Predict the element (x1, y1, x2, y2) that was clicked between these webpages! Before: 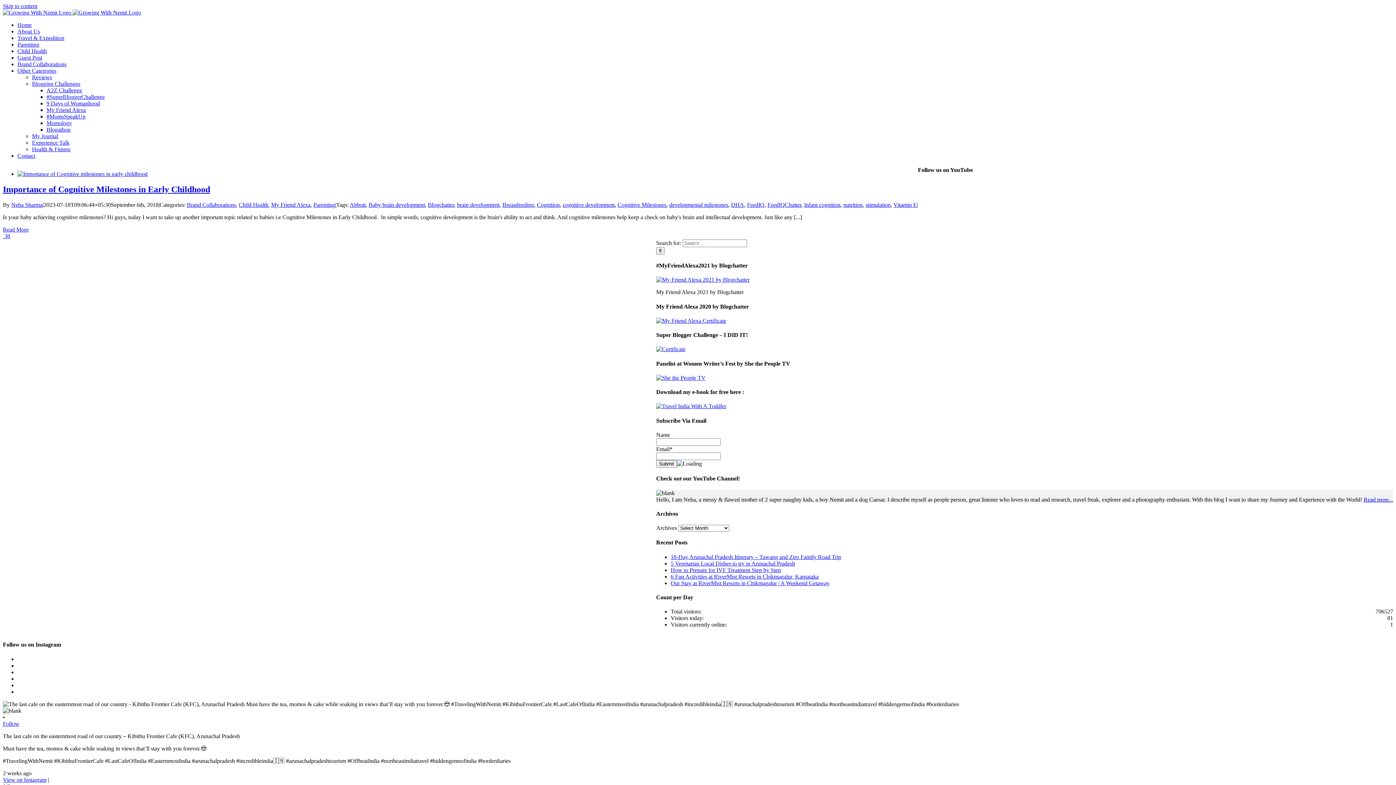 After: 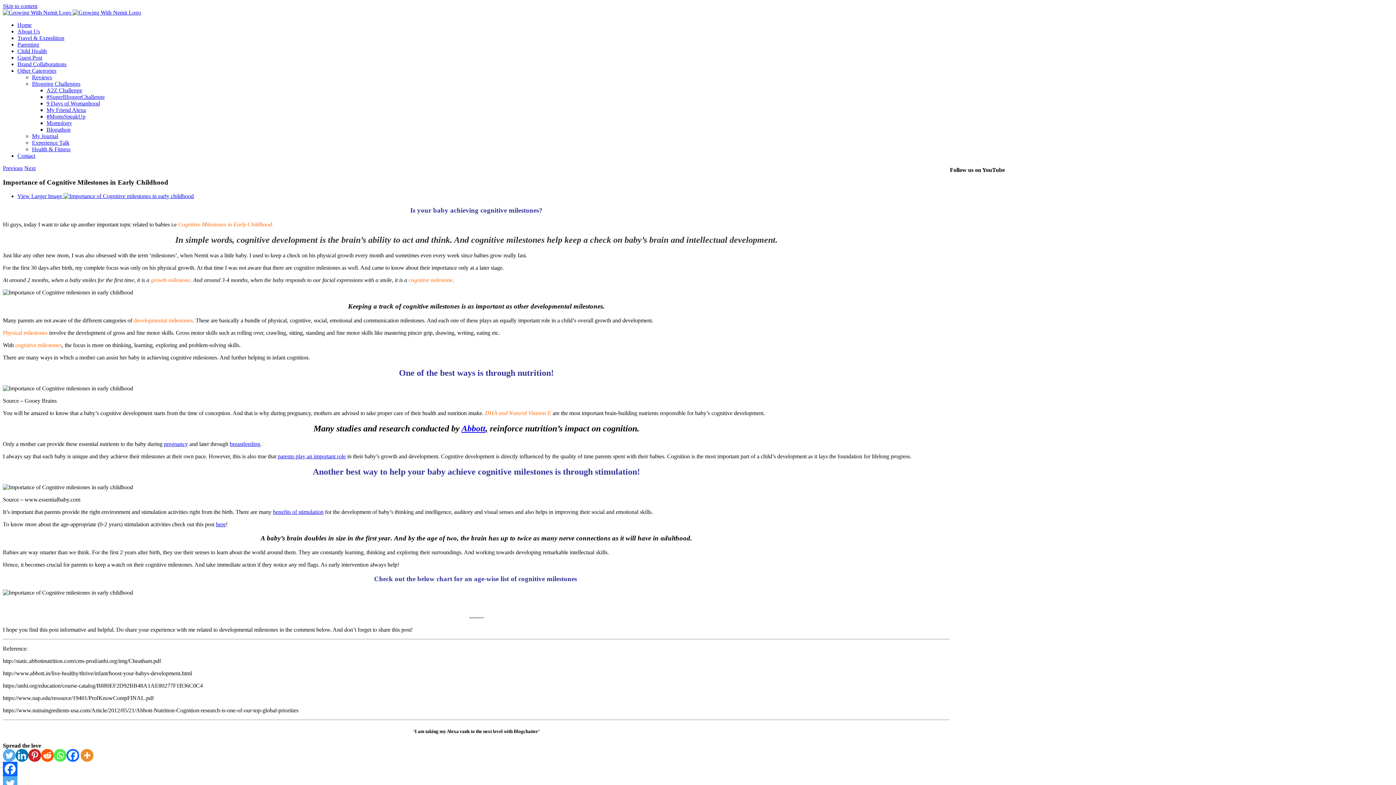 Action: label: Read More bbox: (2, 226, 28, 232)